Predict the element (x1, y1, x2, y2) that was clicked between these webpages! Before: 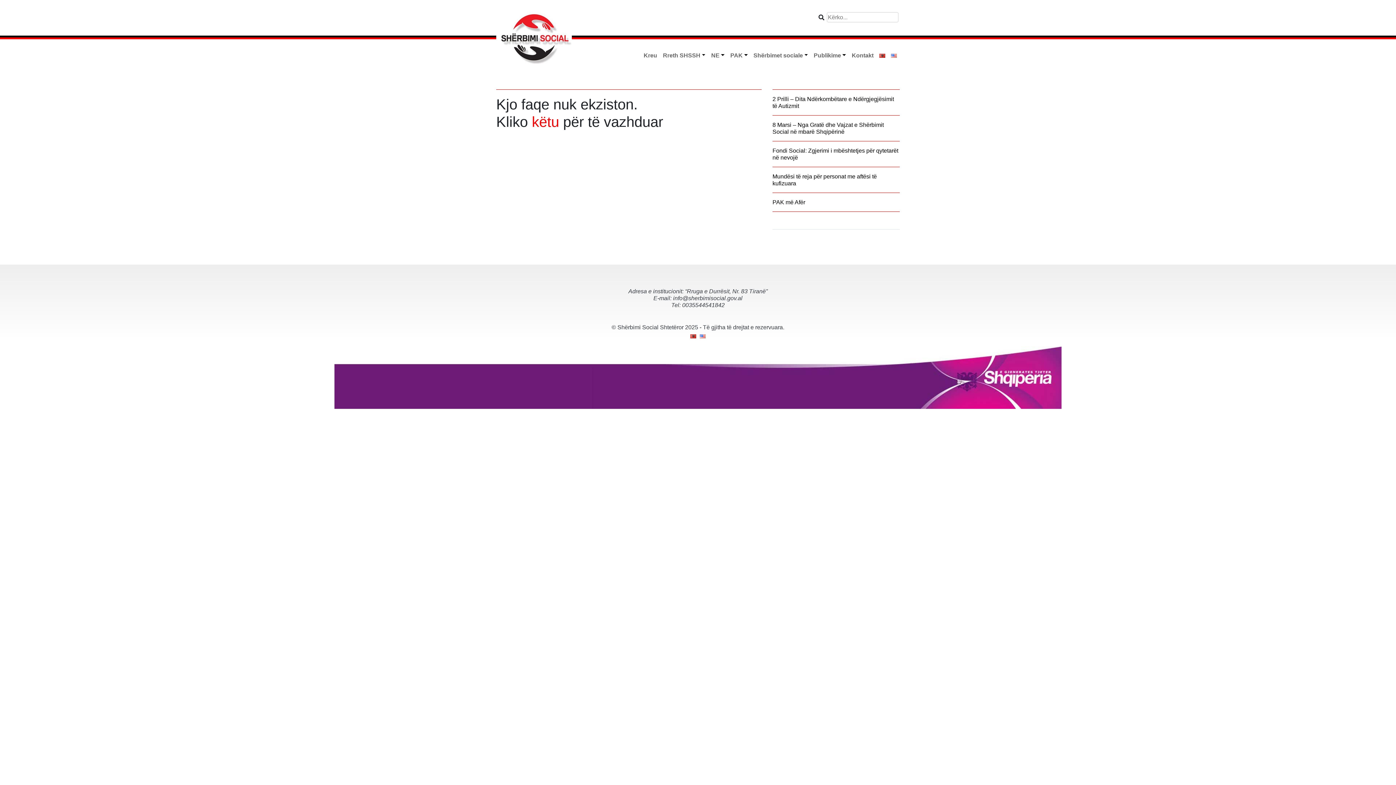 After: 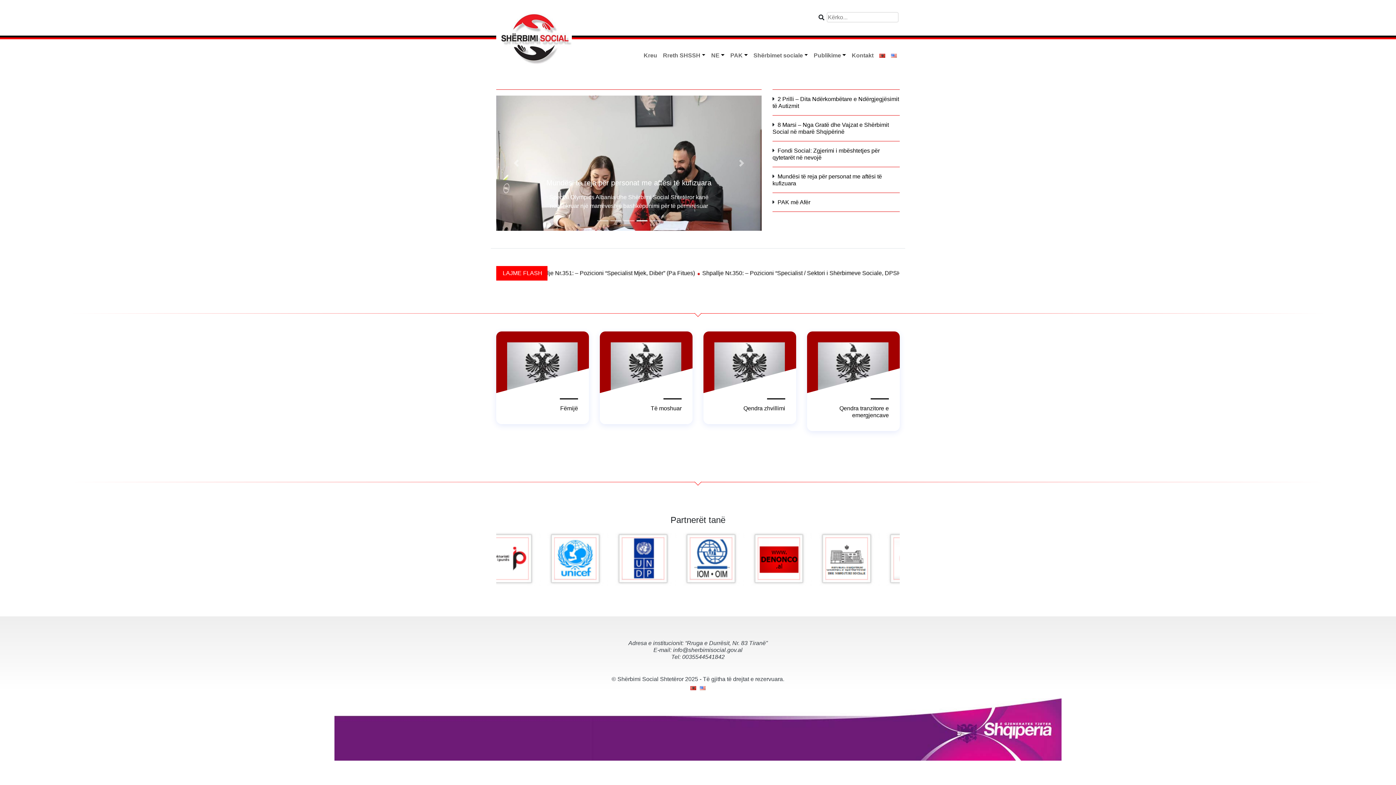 Action: label: këtu bbox: (532, 113, 559, 129)